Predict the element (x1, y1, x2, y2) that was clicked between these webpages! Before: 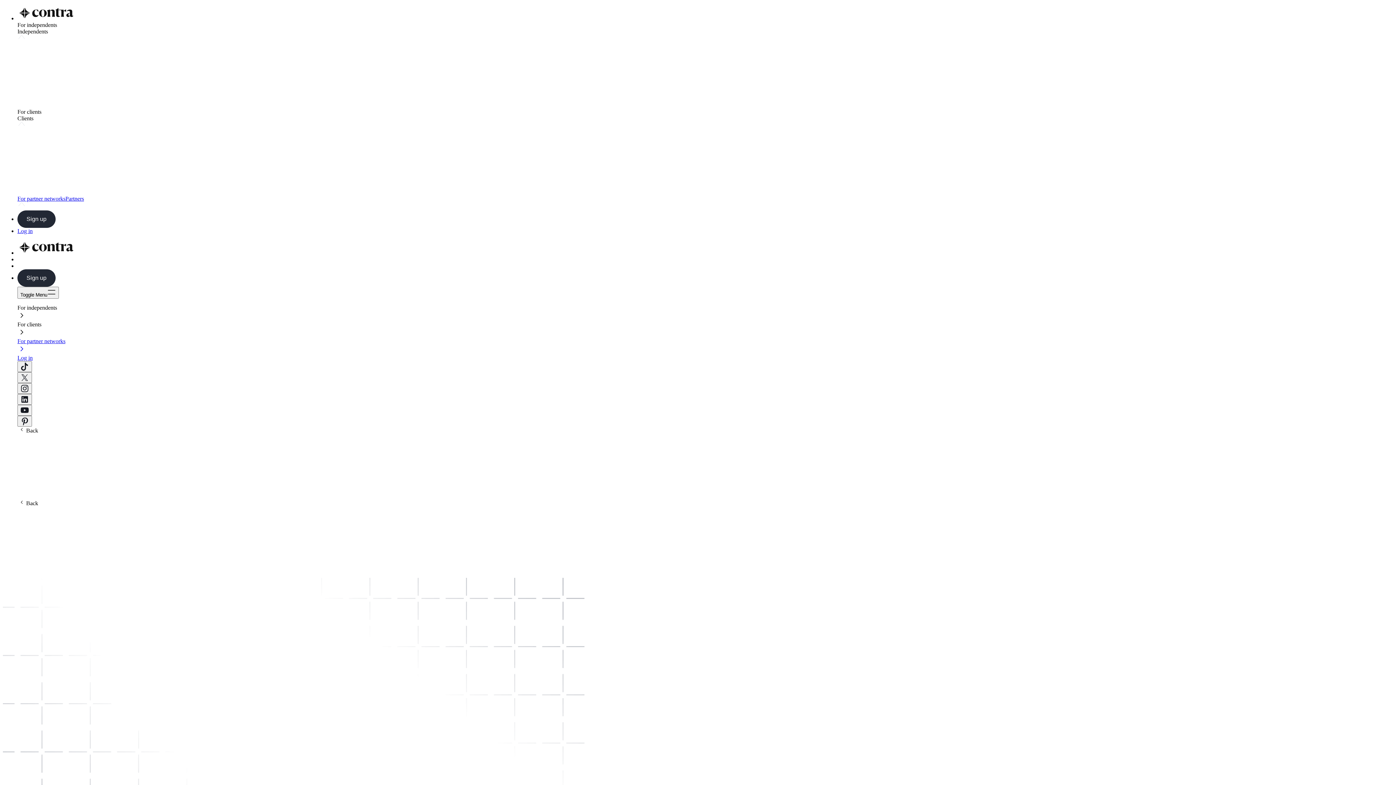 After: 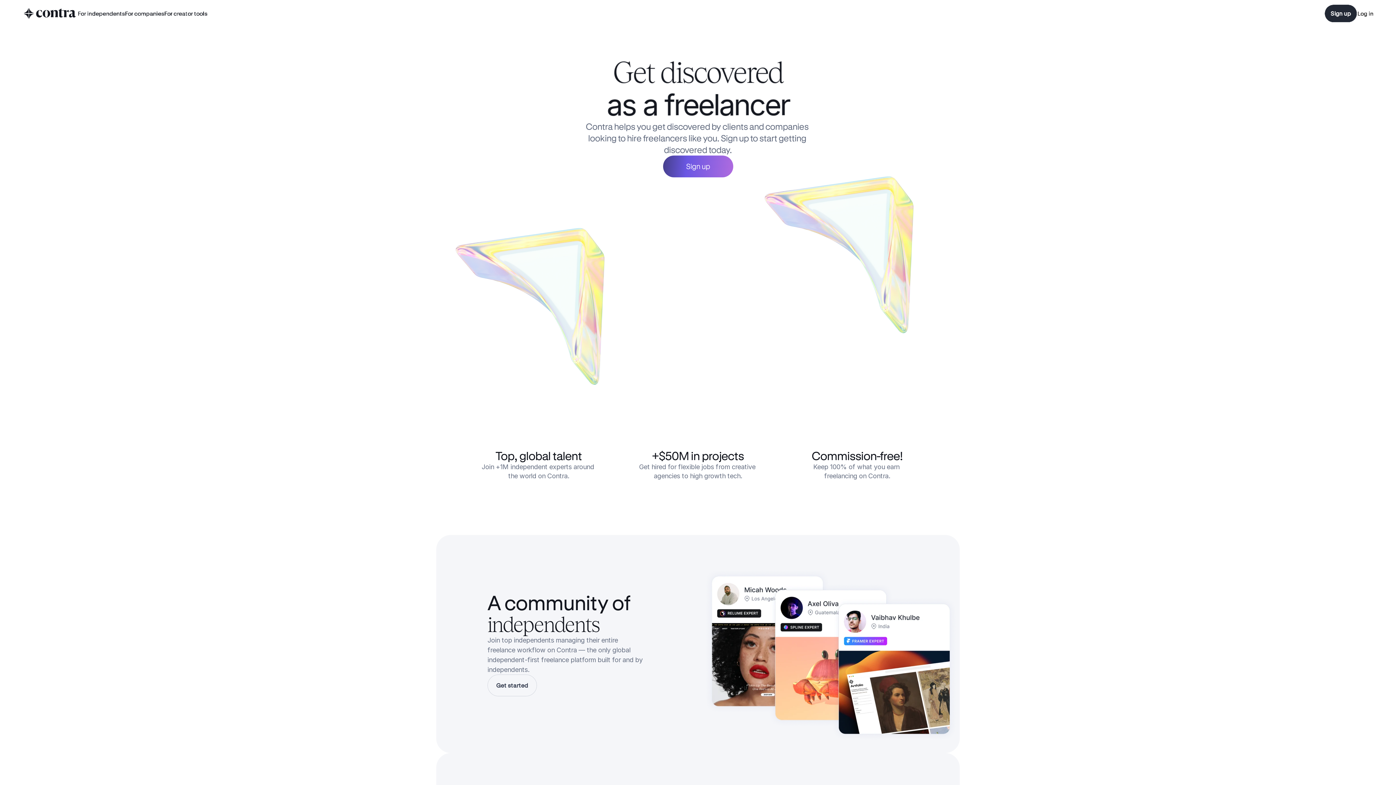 Action: bbox: (191, 64, 338, 70) label: Get discoveredGet featured on Contra’s network of expert talent